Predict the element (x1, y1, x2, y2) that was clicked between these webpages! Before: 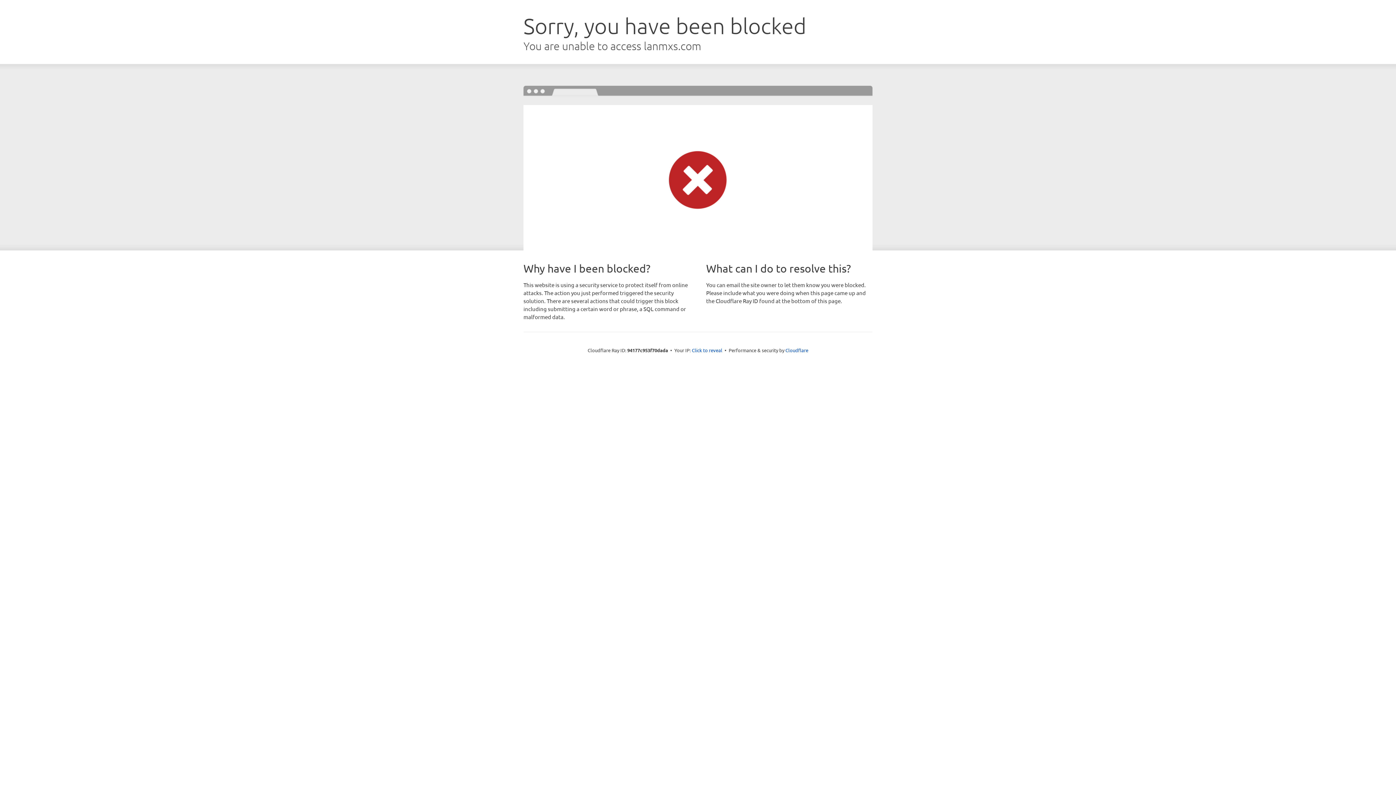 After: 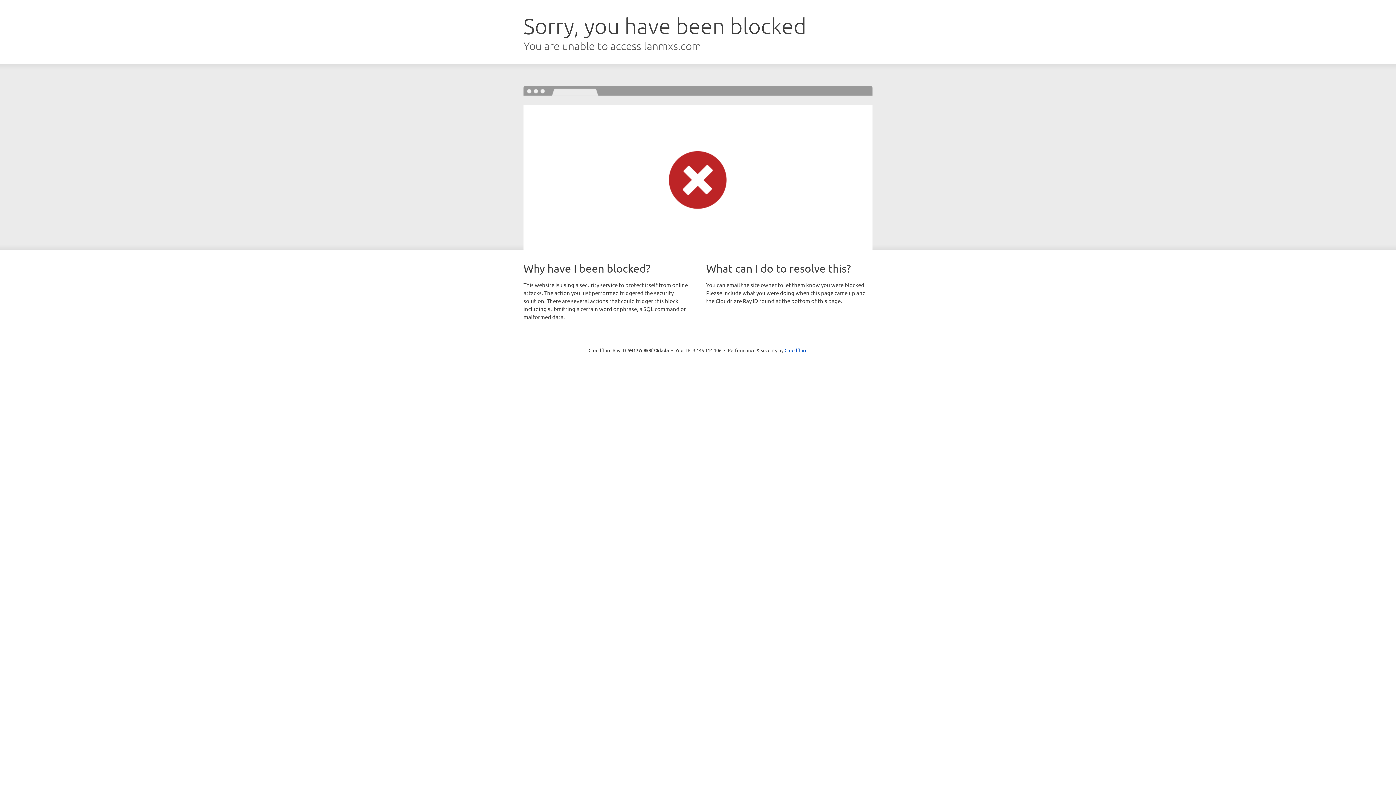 Action: bbox: (692, 346, 722, 353) label: Click to reveal